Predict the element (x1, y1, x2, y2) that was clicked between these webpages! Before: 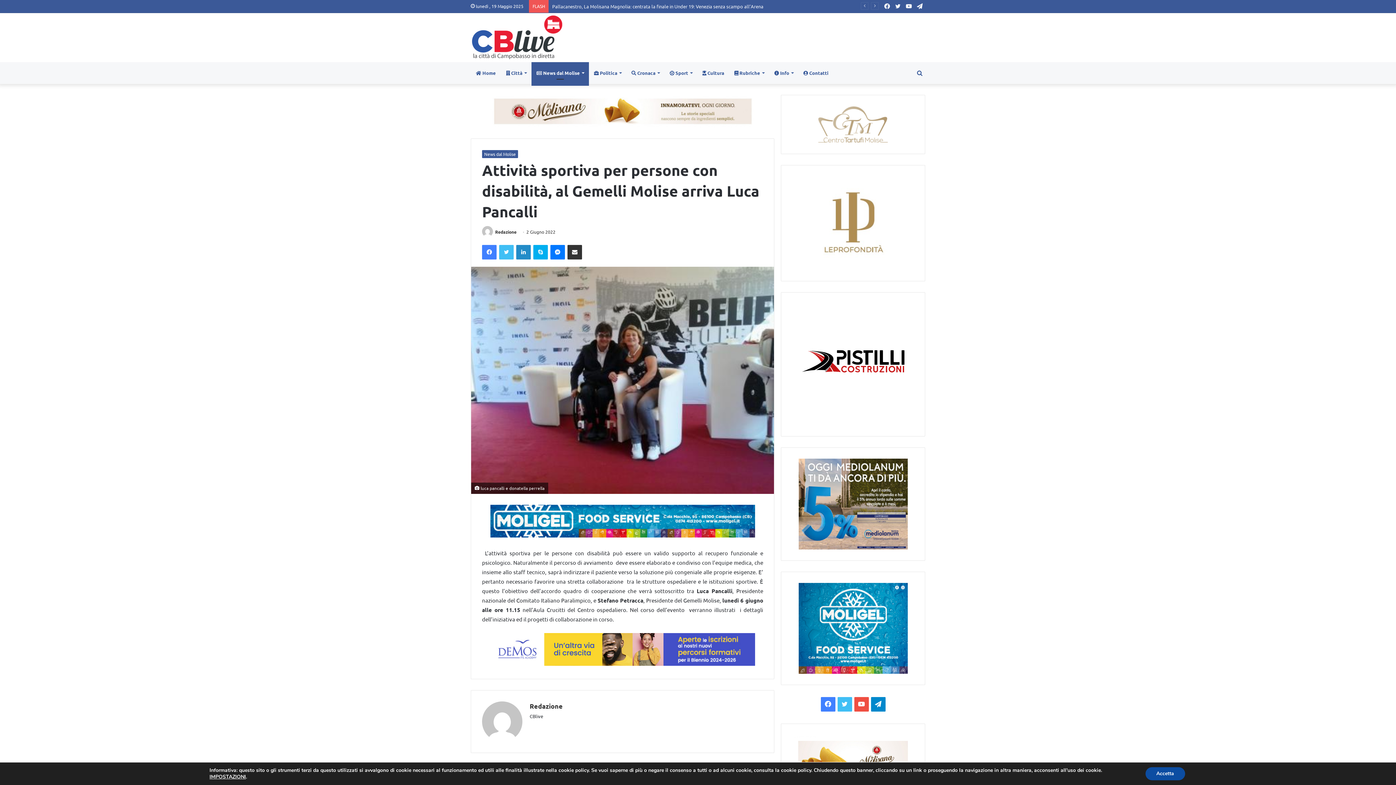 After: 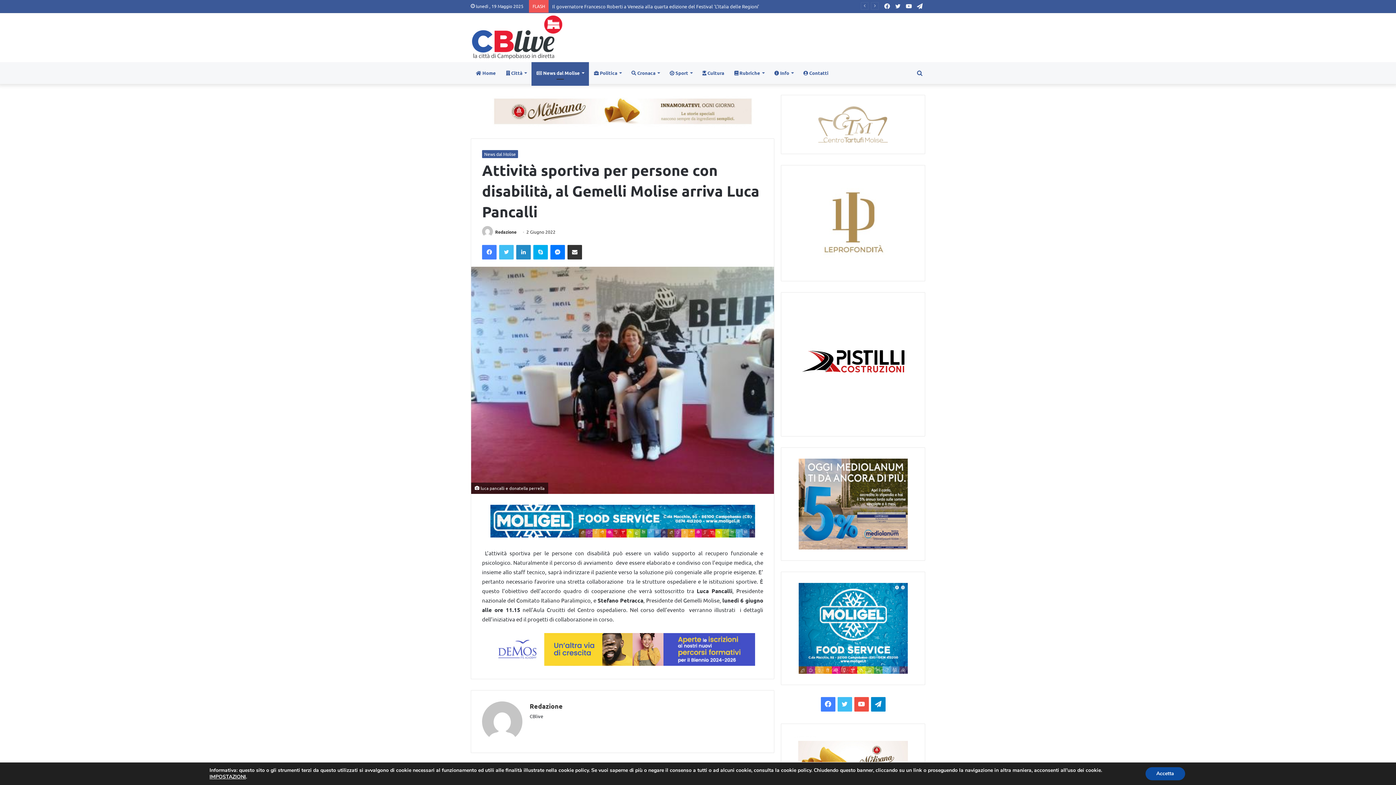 Action: bbox: (792, 176, 914, 270)